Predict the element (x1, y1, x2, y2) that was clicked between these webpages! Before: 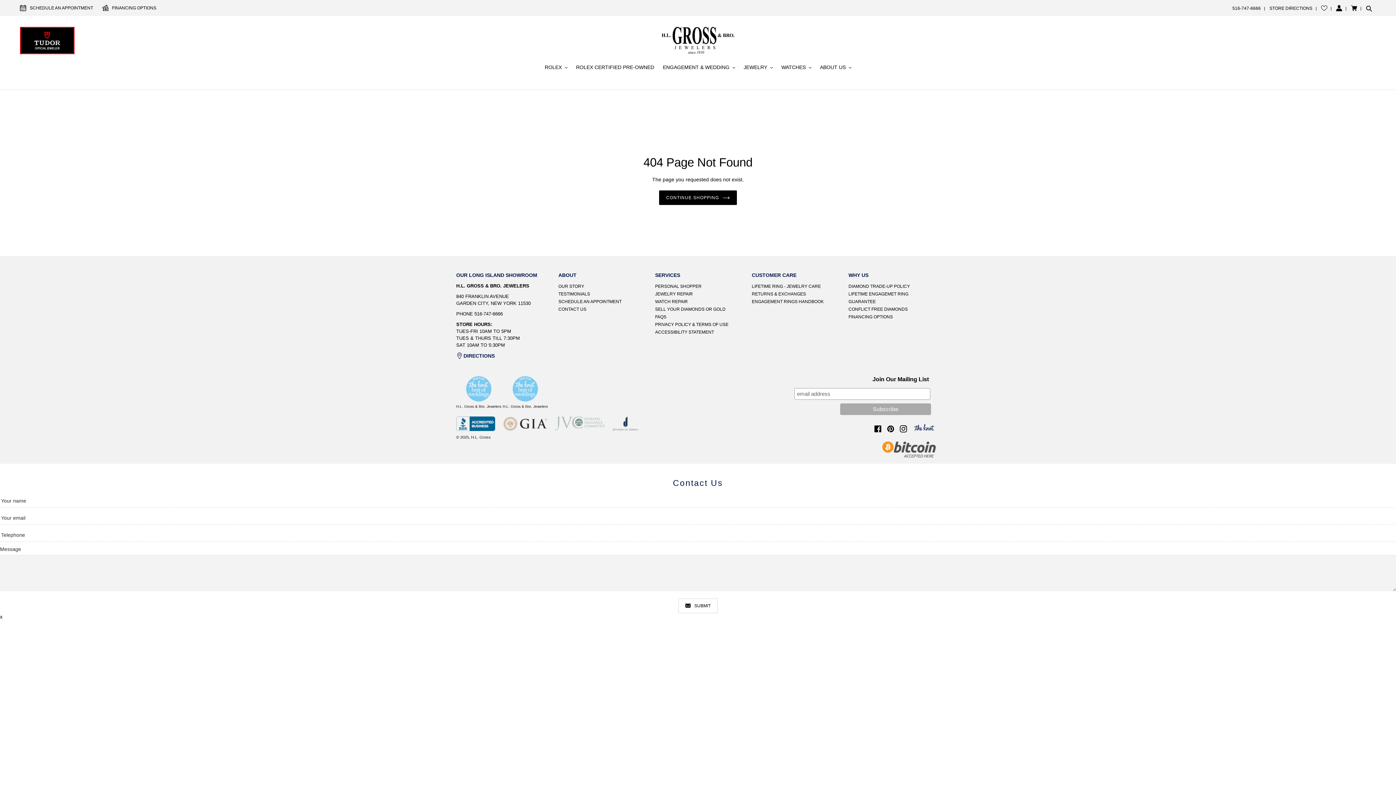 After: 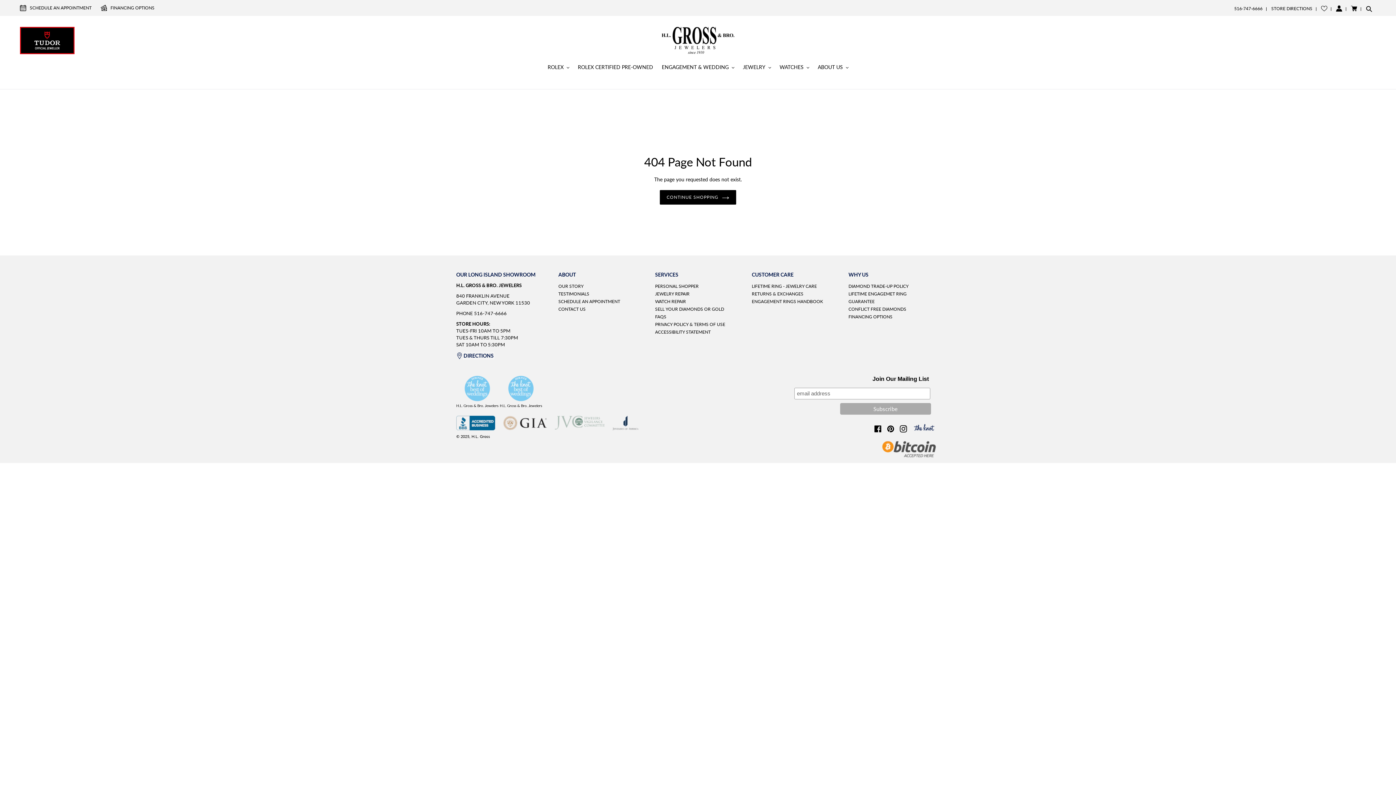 Action: label: DIRECTIONS bbox: (463, 353, 494, 358)